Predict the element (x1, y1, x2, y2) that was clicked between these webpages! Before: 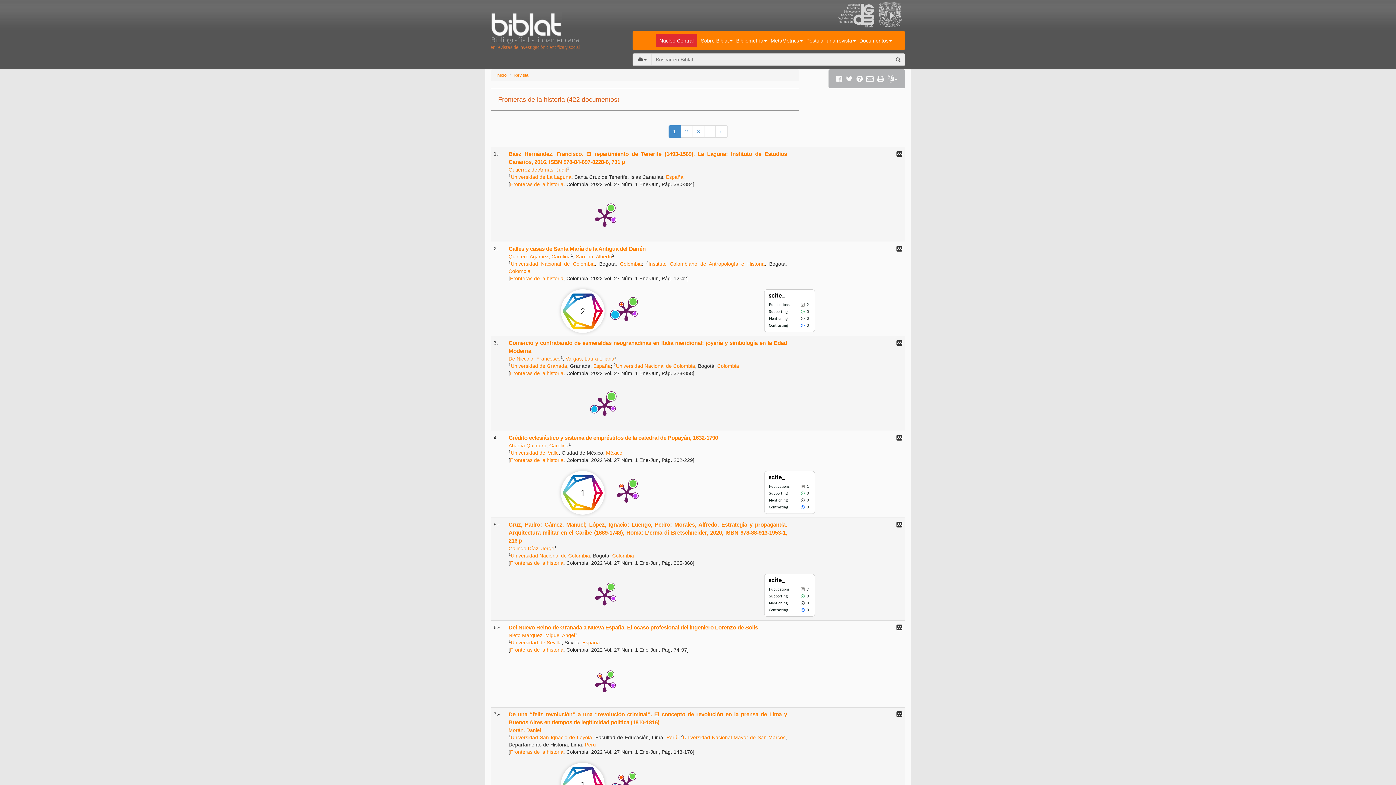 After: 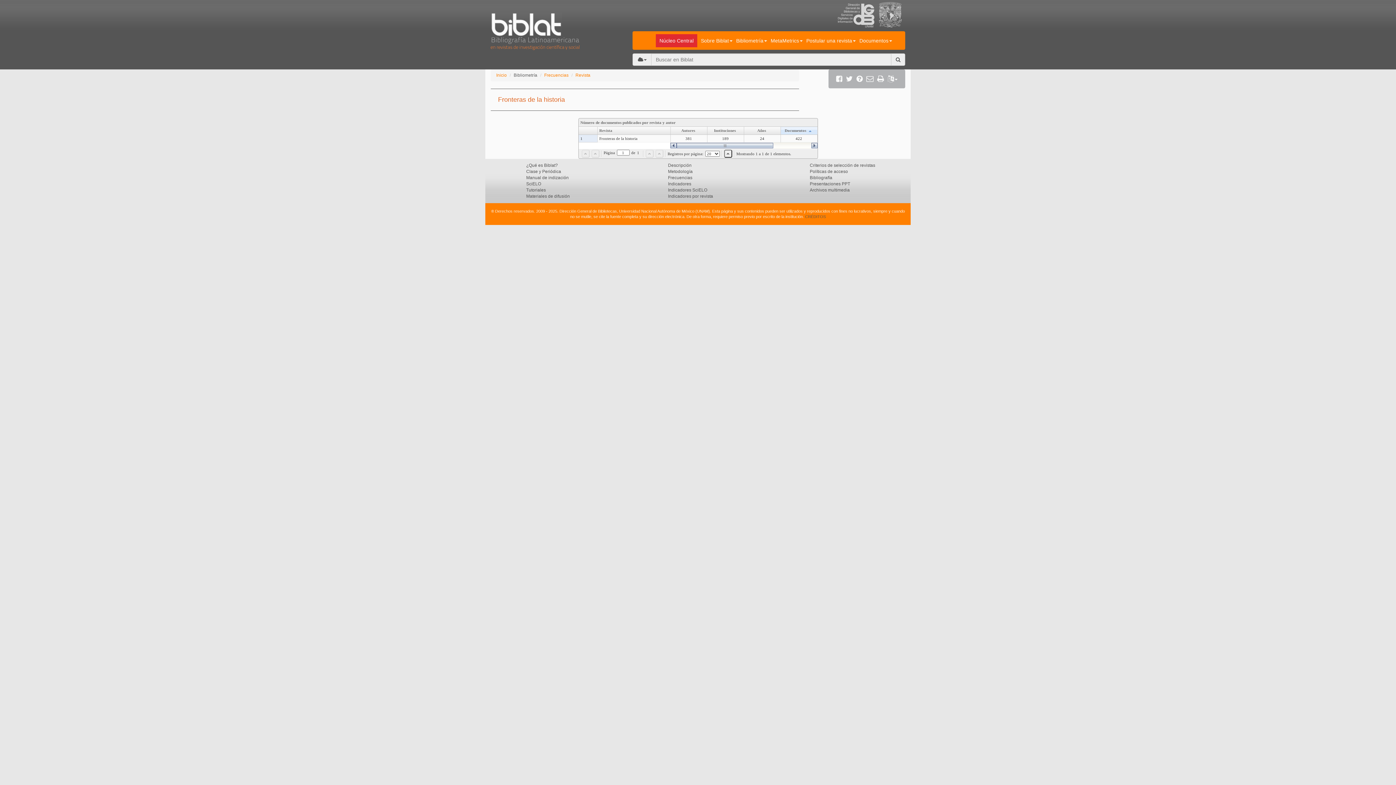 Action: label: Fronteras de la historia bbox: (510, 370, 563, 376)